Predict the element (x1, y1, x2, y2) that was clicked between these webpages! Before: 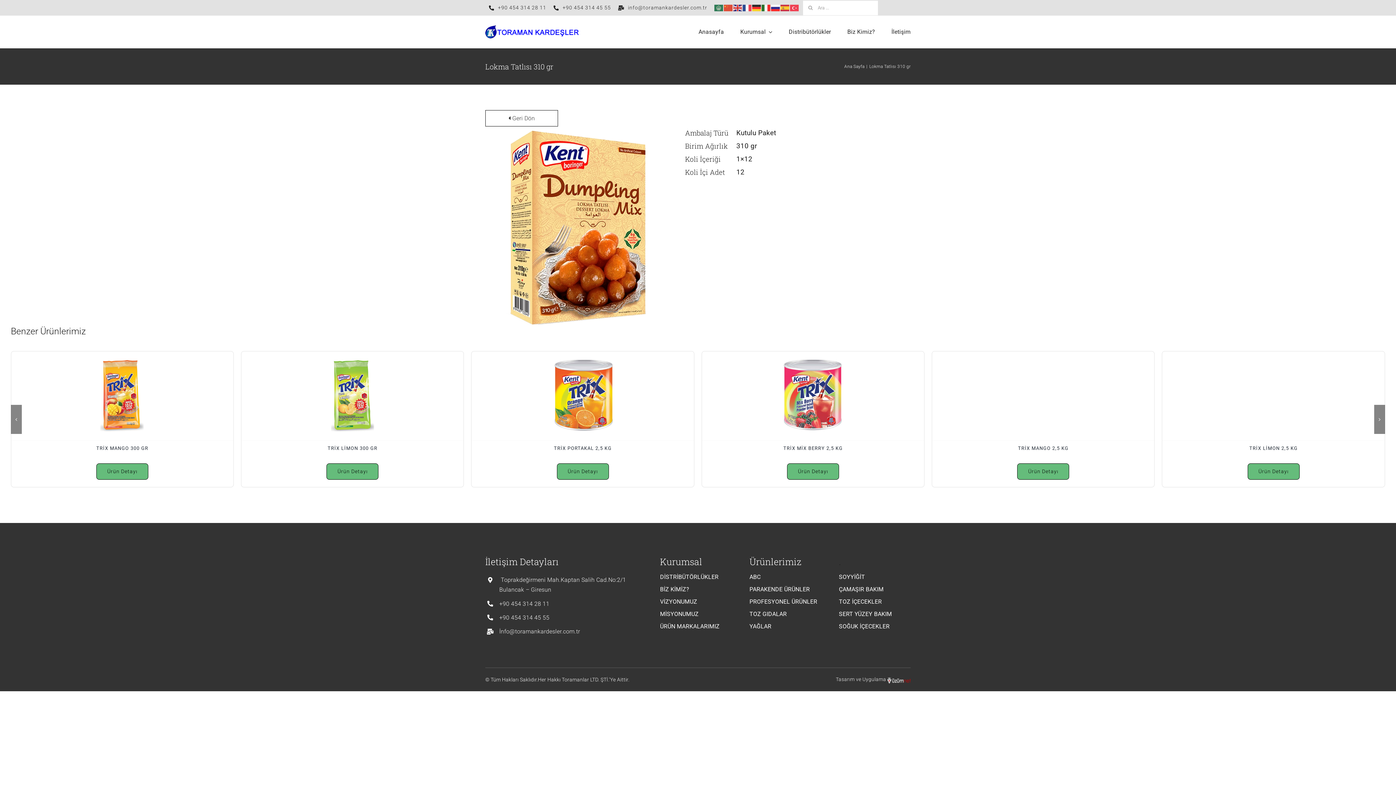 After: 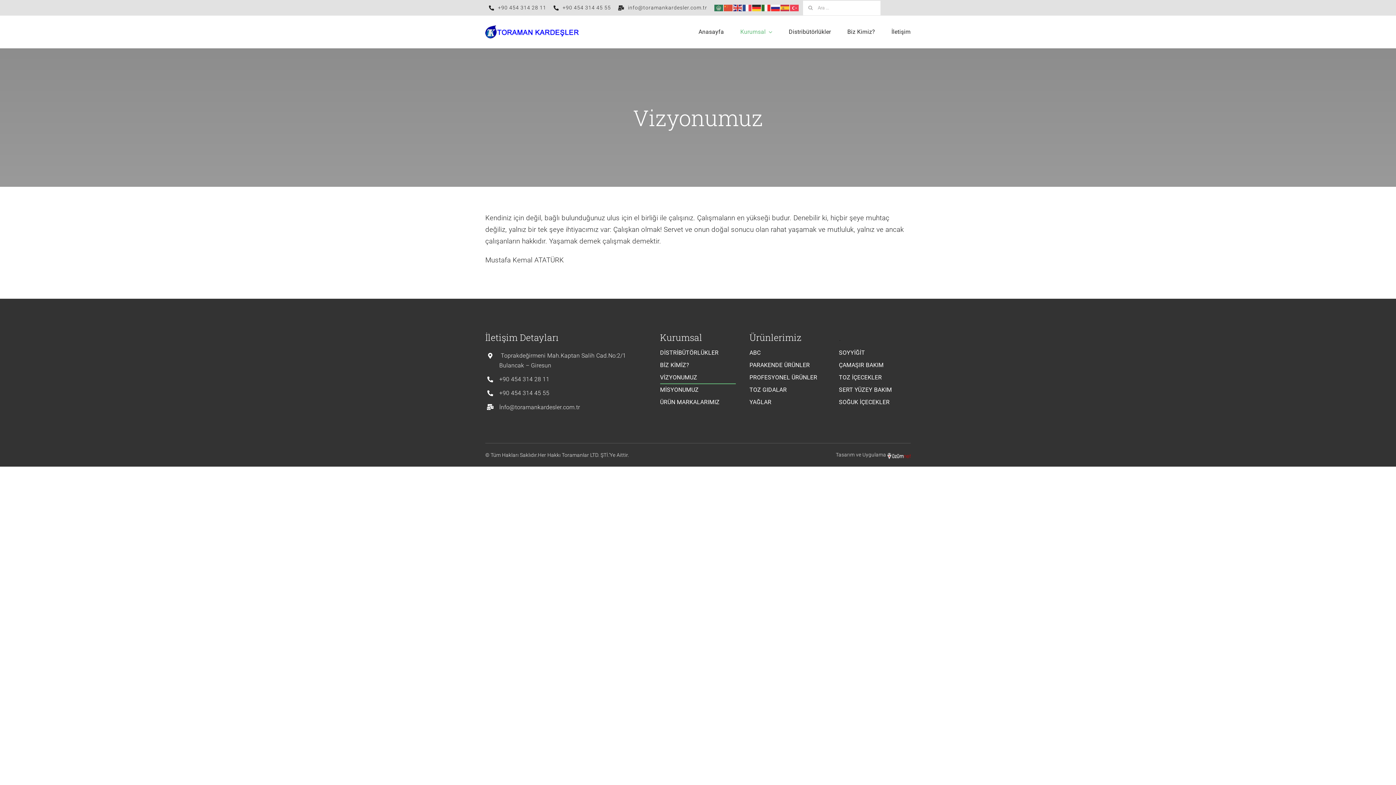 Action: bbox: (660, 596, 736, 608) label: VİZYONUMUZ